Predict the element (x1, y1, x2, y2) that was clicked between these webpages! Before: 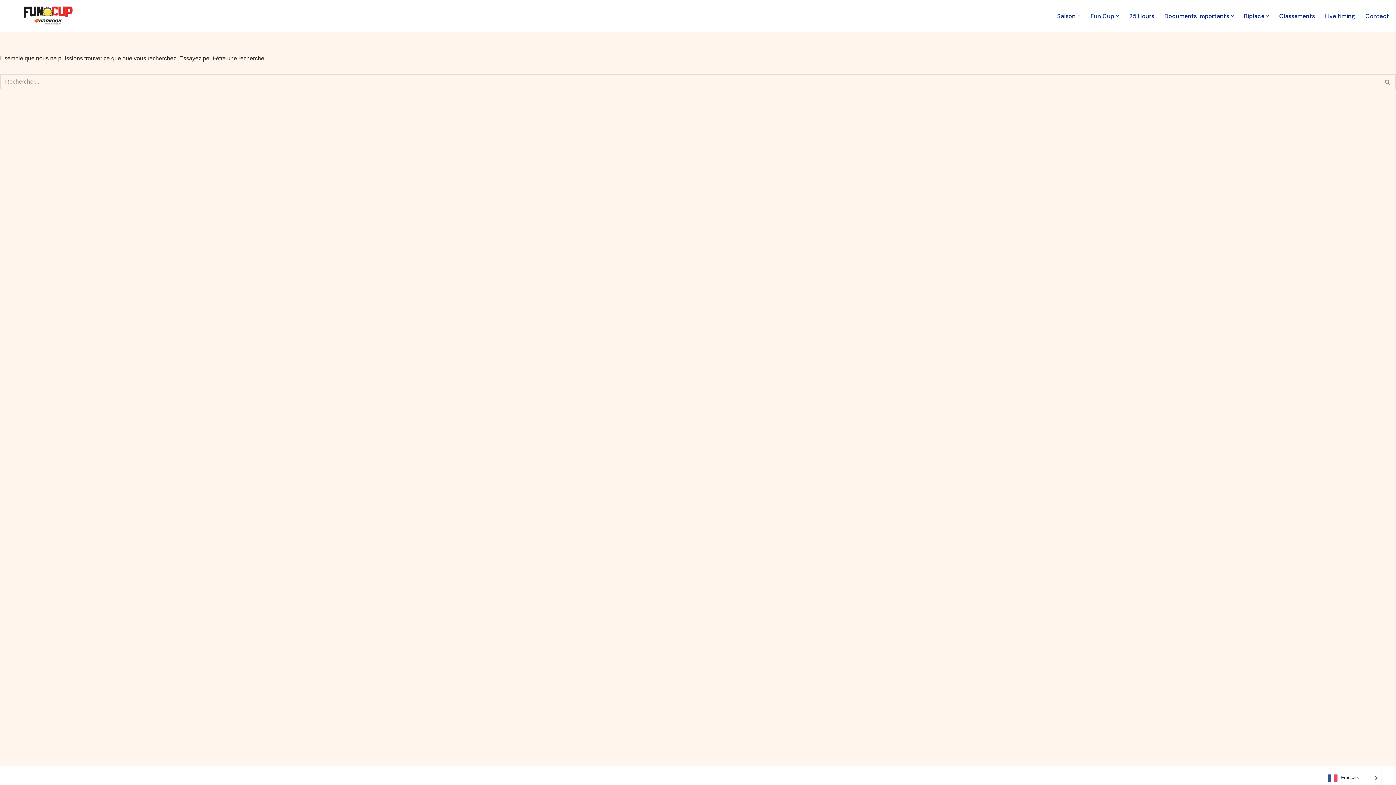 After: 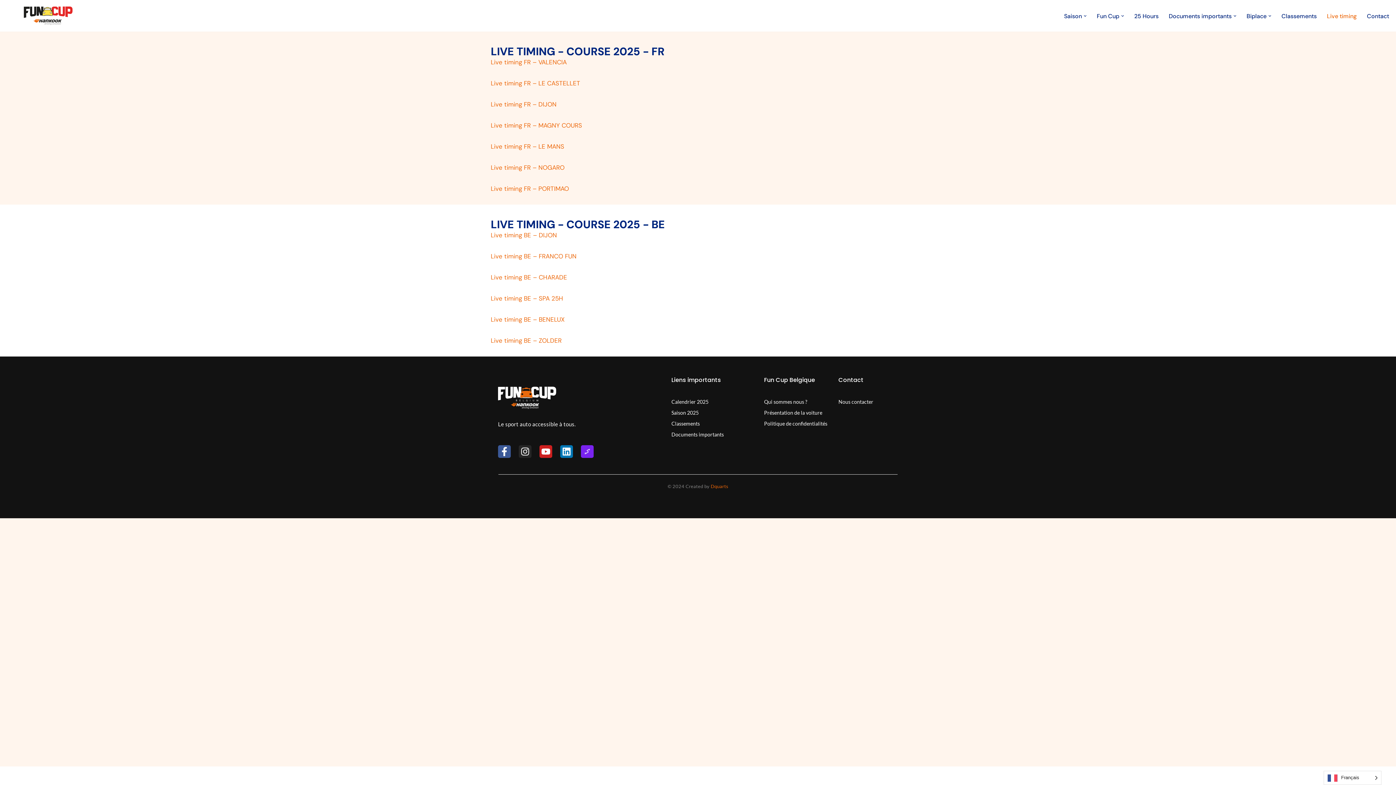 Action: bbox: (1325, 11, 1355, 20) label: Live timing